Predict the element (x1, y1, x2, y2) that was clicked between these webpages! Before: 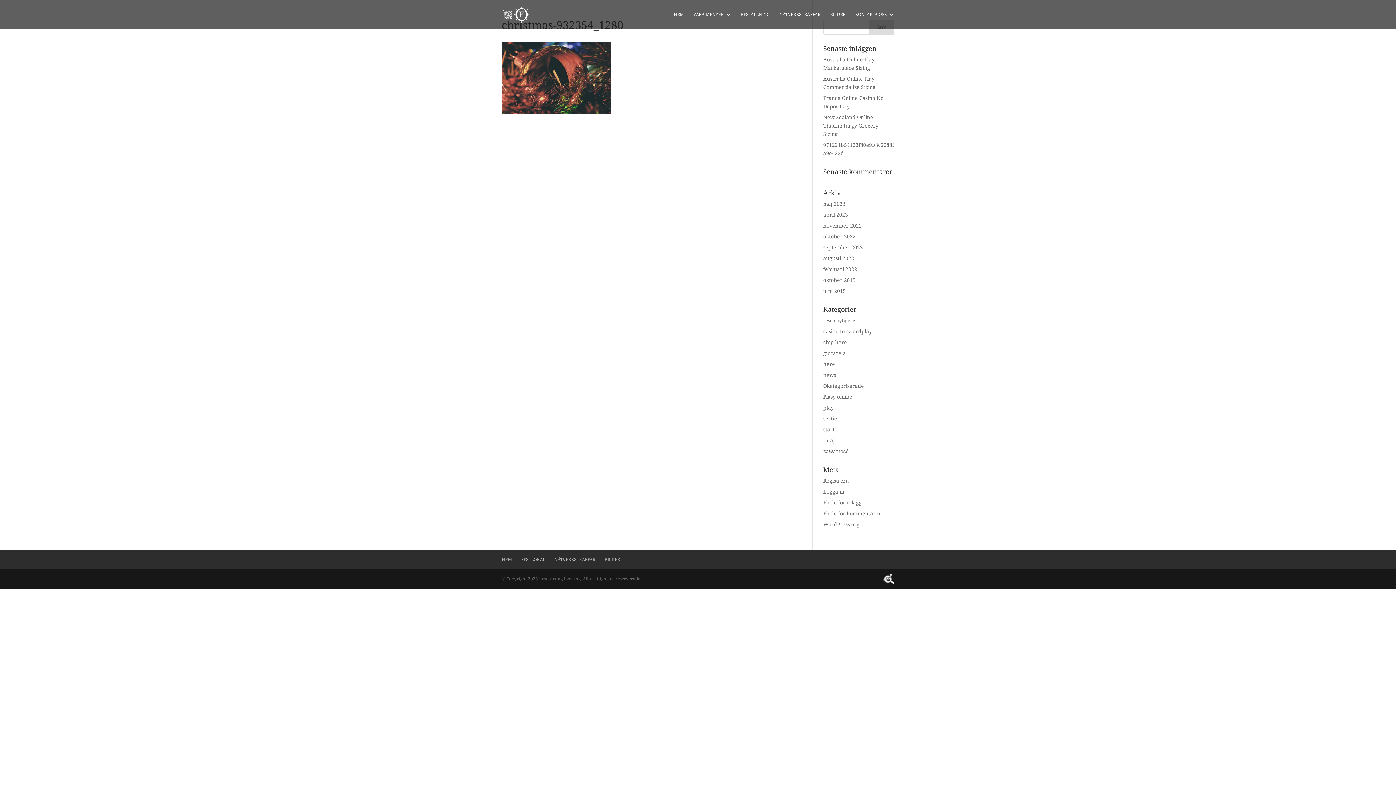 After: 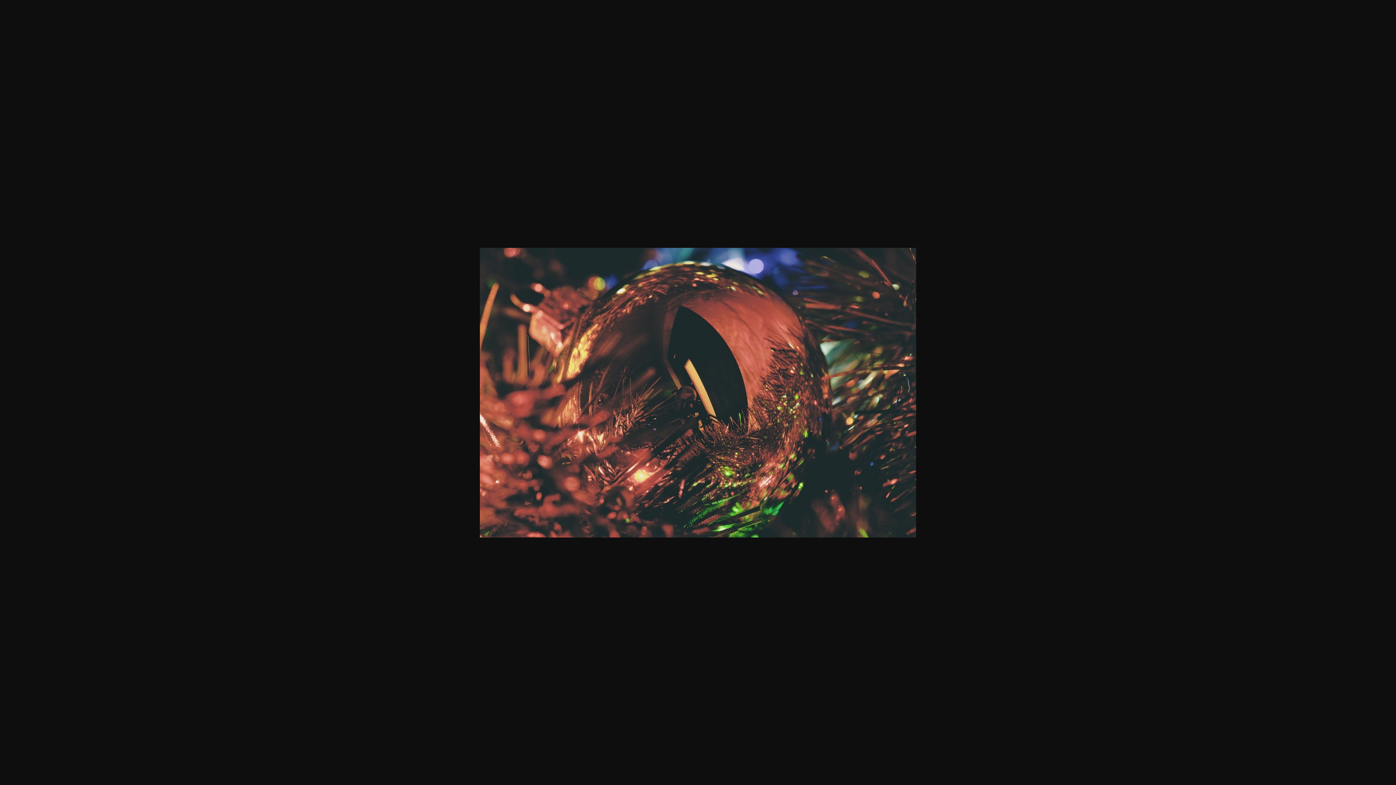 Action: bbox: (501, 109, 610, 115)